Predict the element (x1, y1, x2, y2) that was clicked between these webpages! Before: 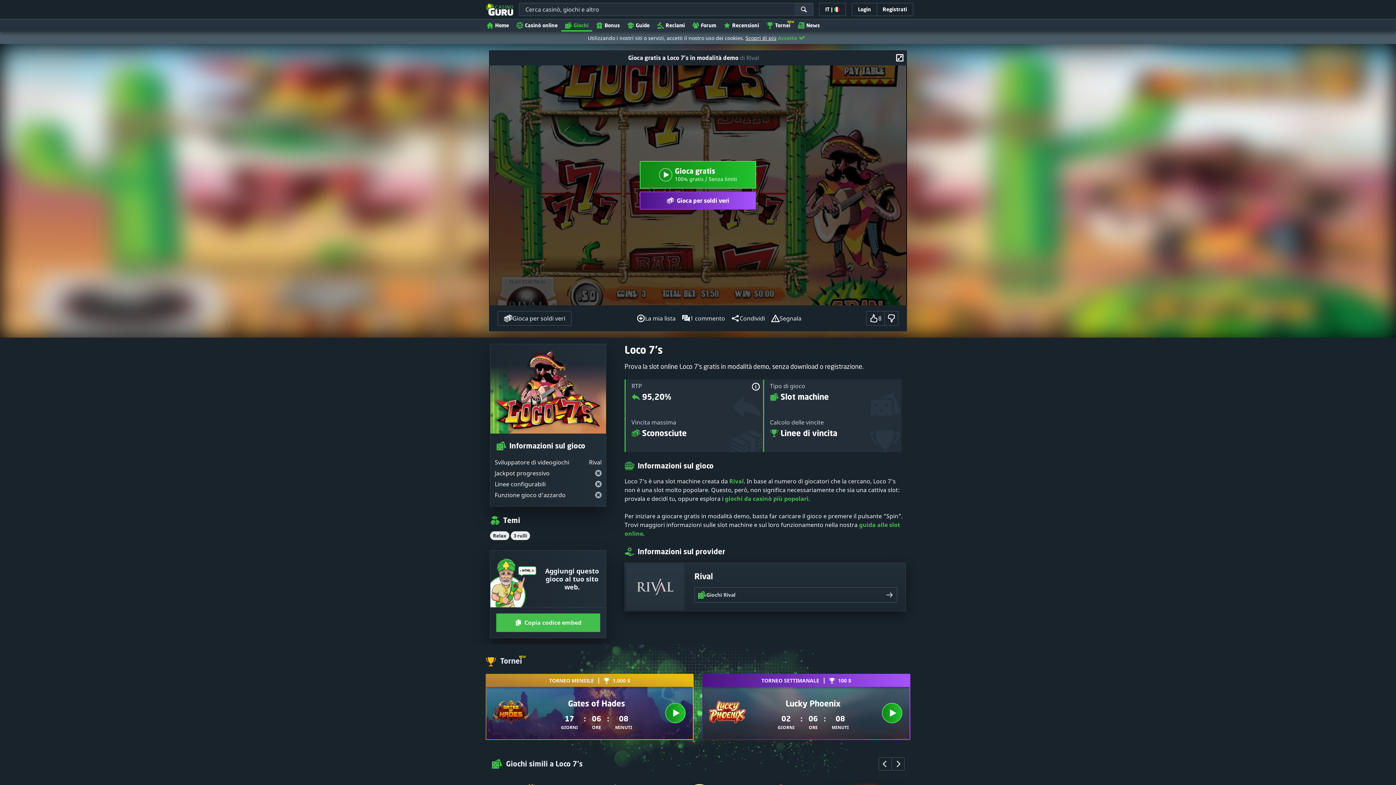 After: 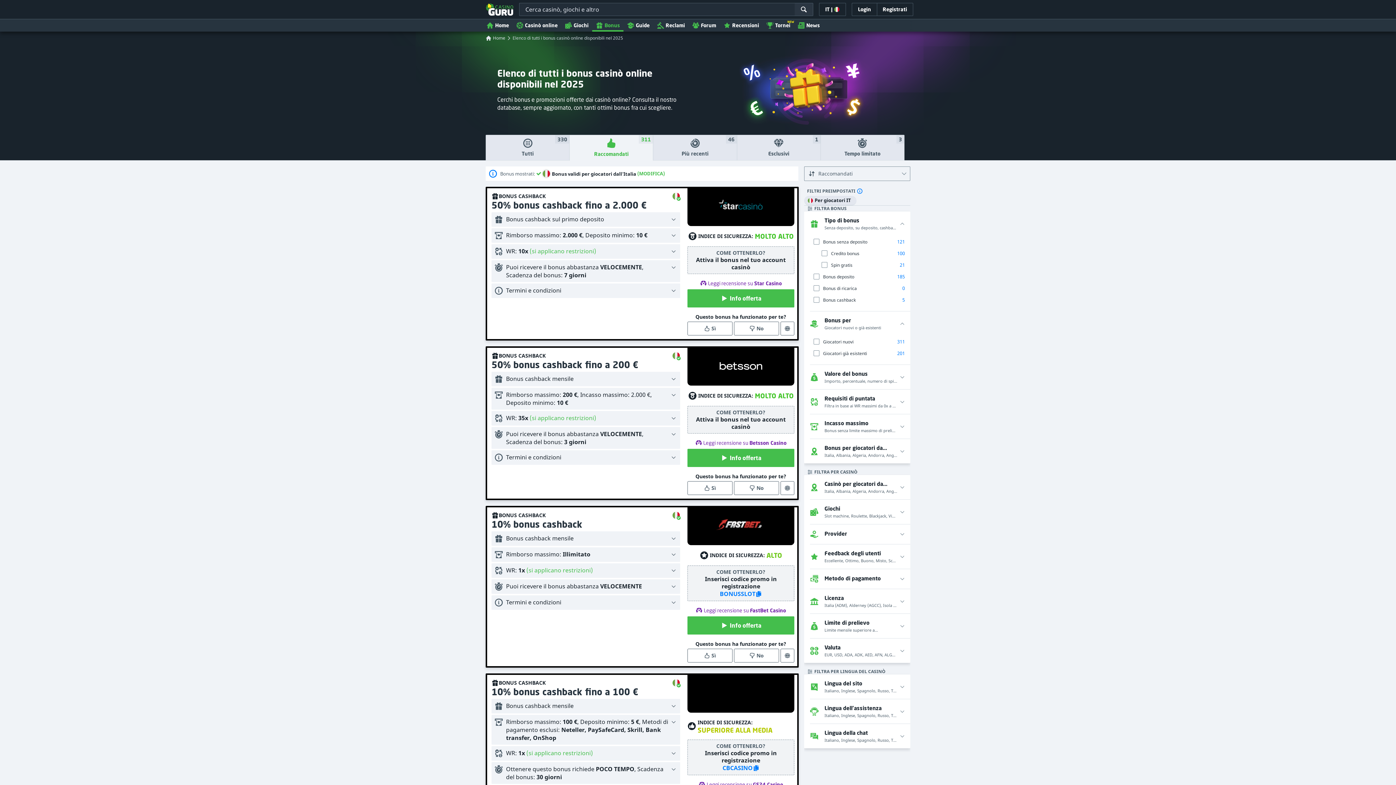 Action: bbox: (592, 18, 623, 31) label: Bonus